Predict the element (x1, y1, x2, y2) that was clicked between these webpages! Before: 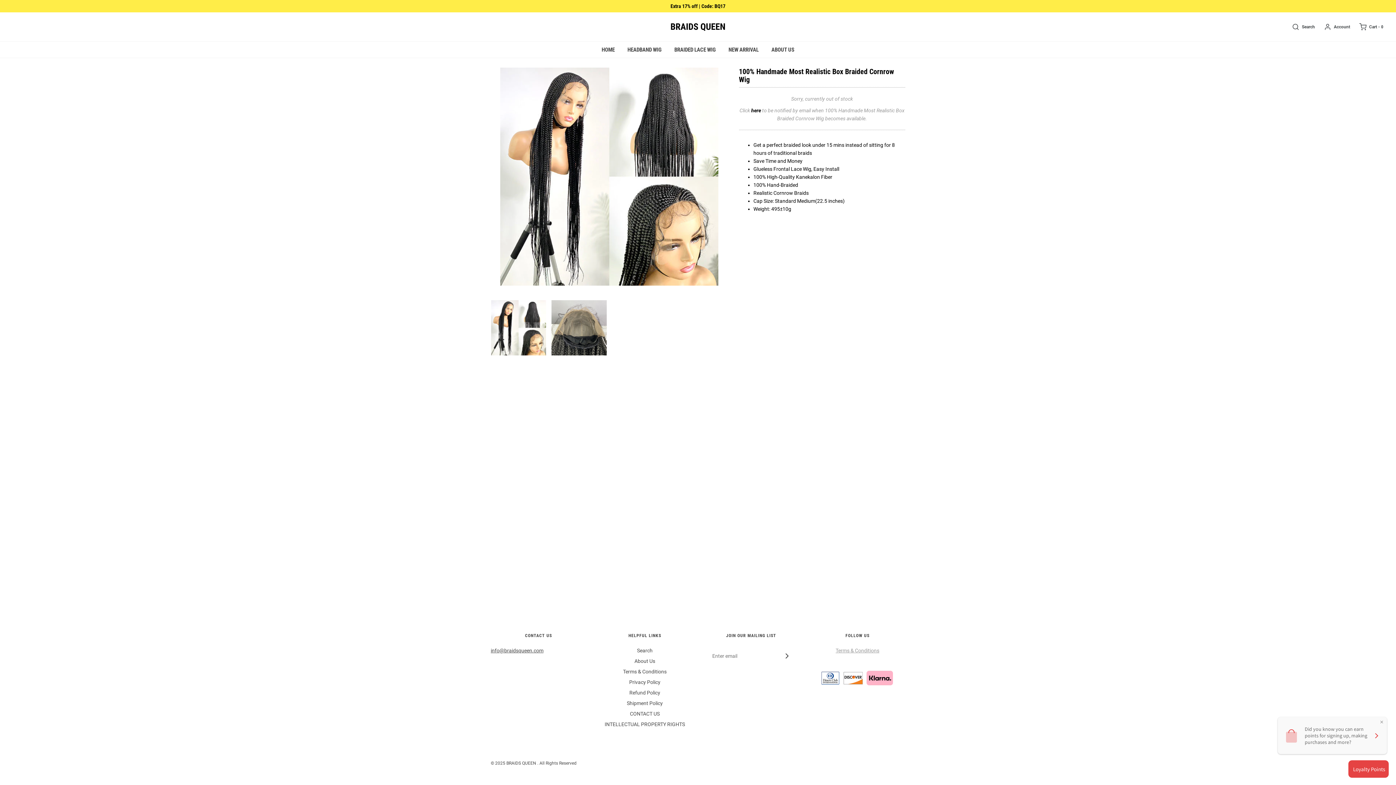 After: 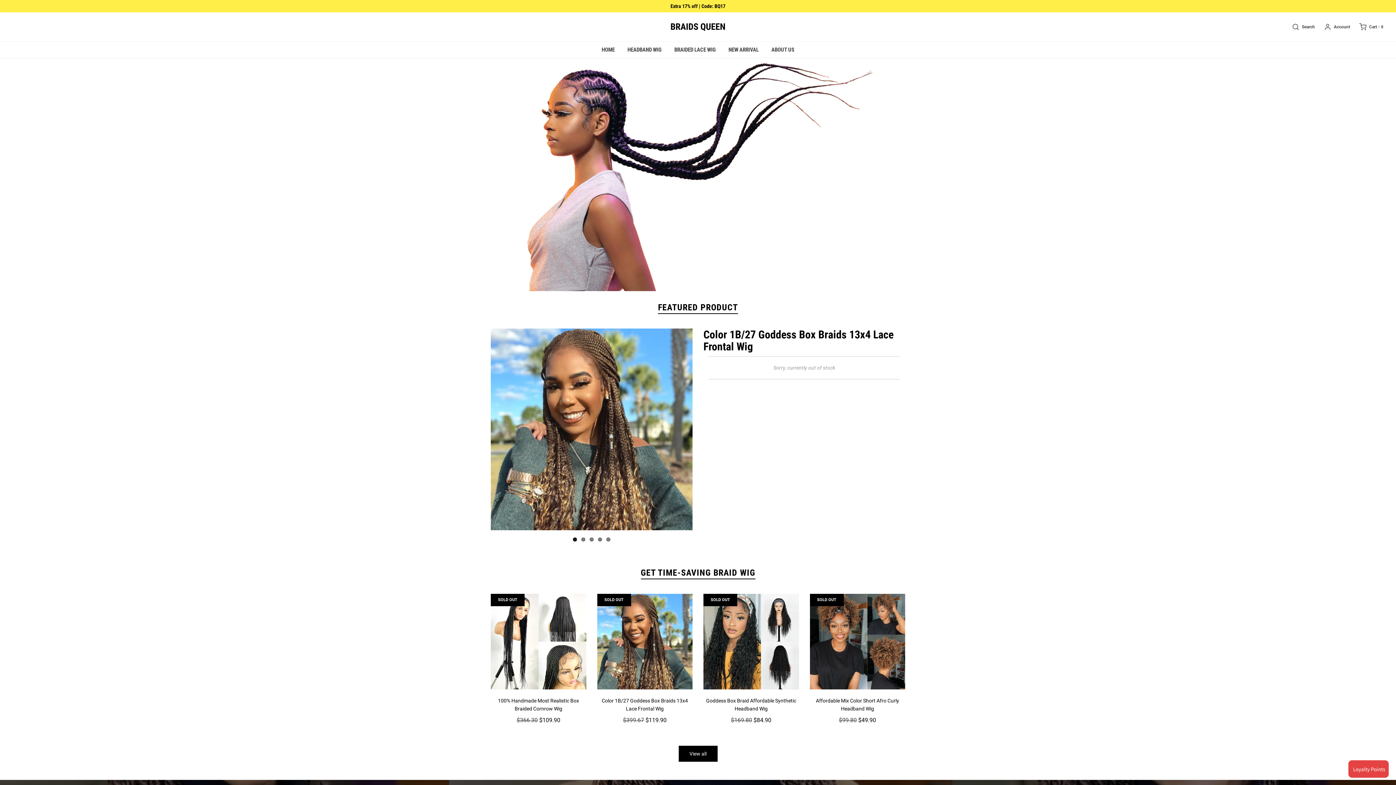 Action: bbox: (474, 22, 921, 31)